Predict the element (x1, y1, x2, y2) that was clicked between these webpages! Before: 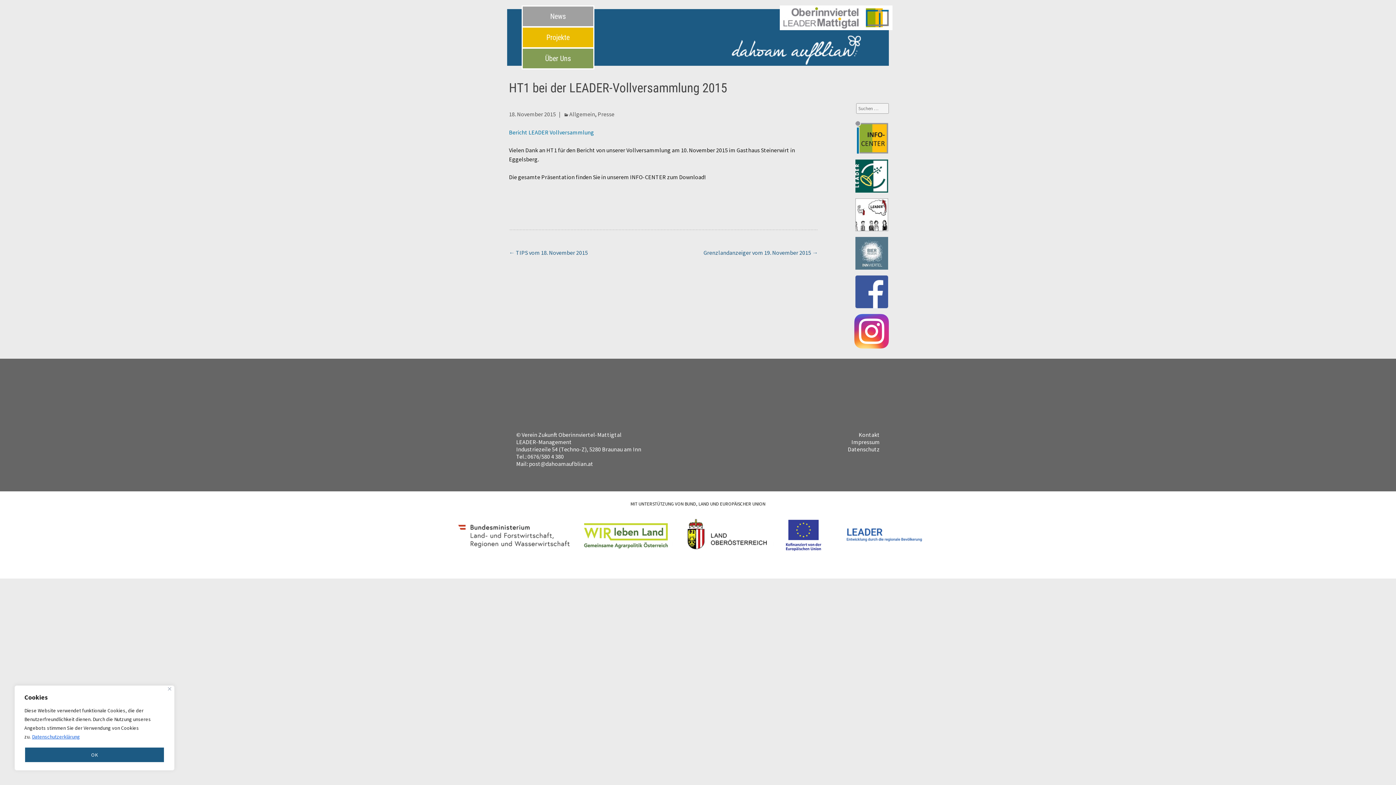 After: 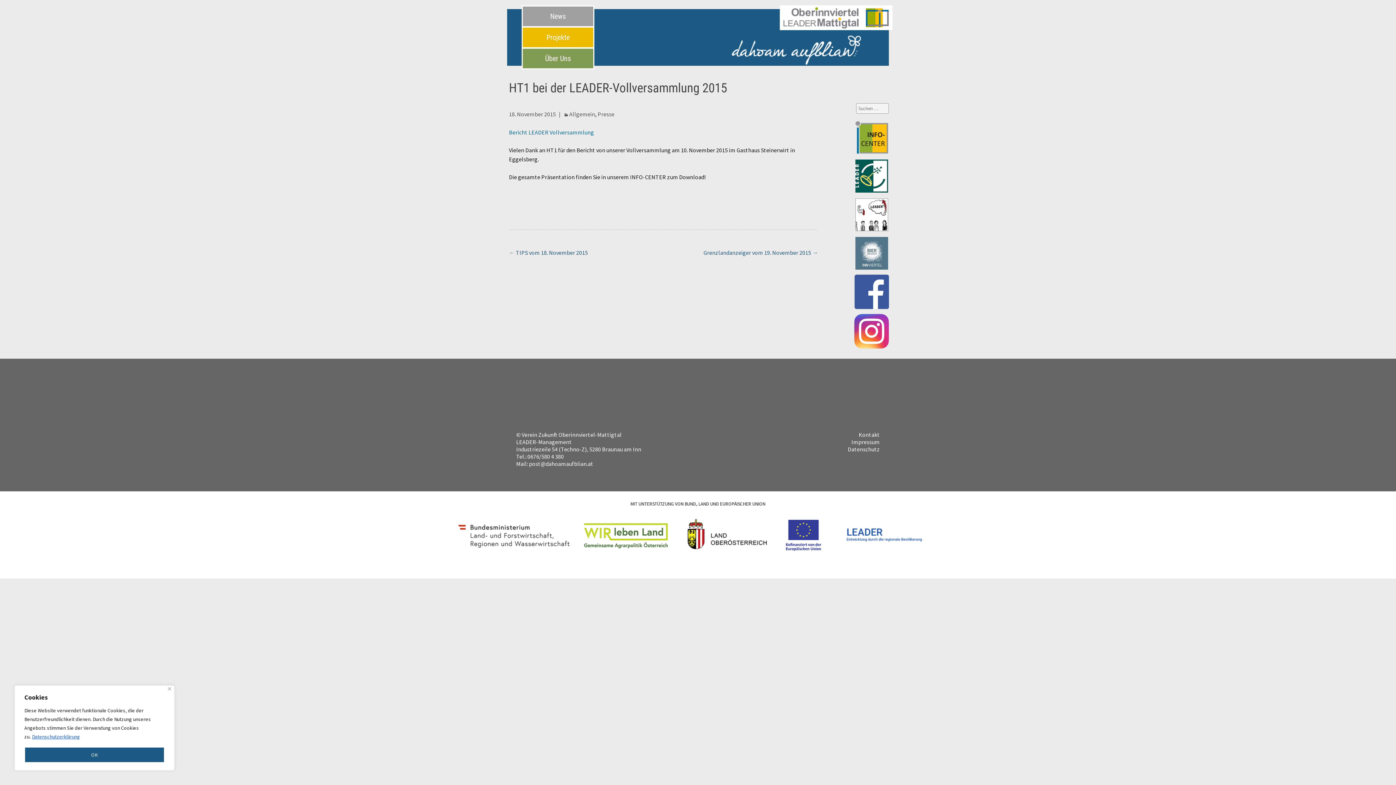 Action: bbox: (855, 275, 888, 308)